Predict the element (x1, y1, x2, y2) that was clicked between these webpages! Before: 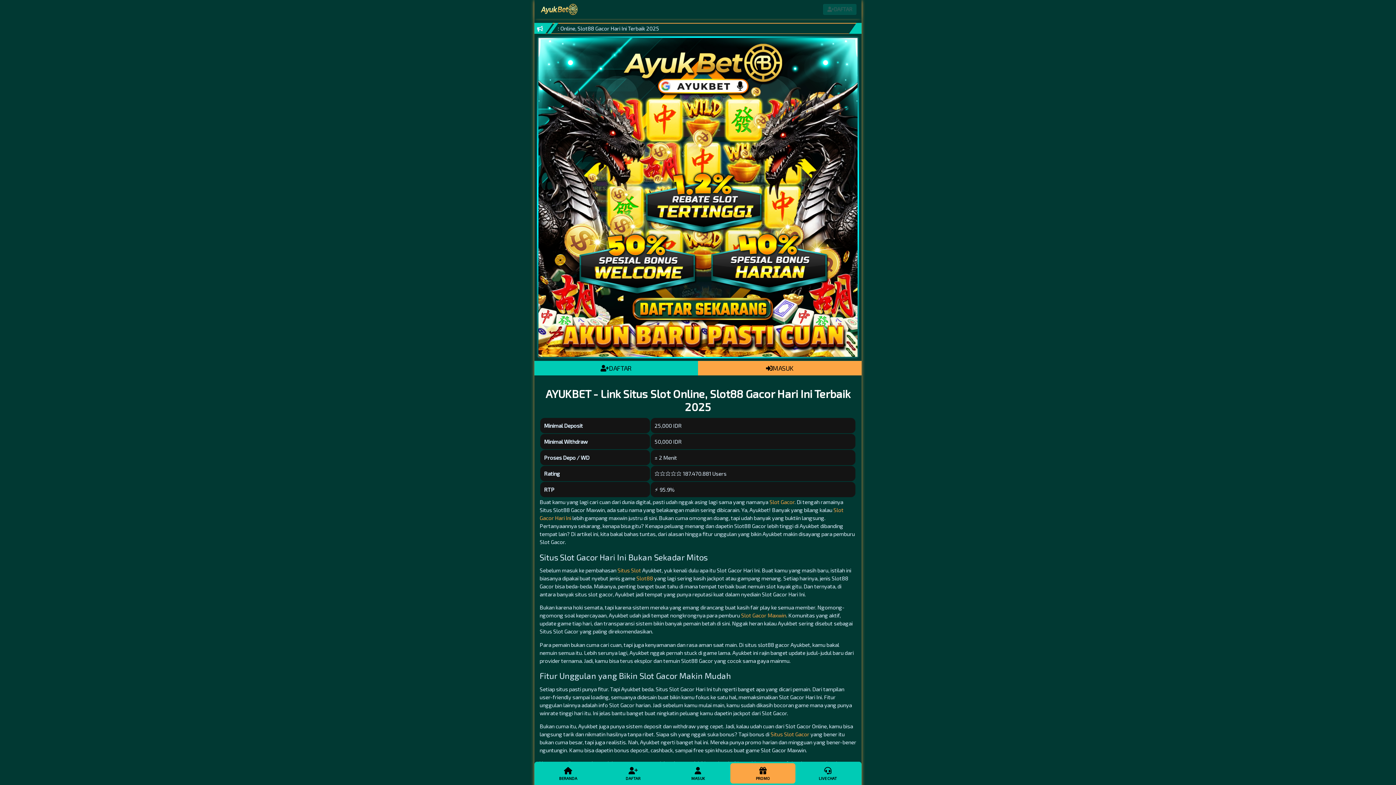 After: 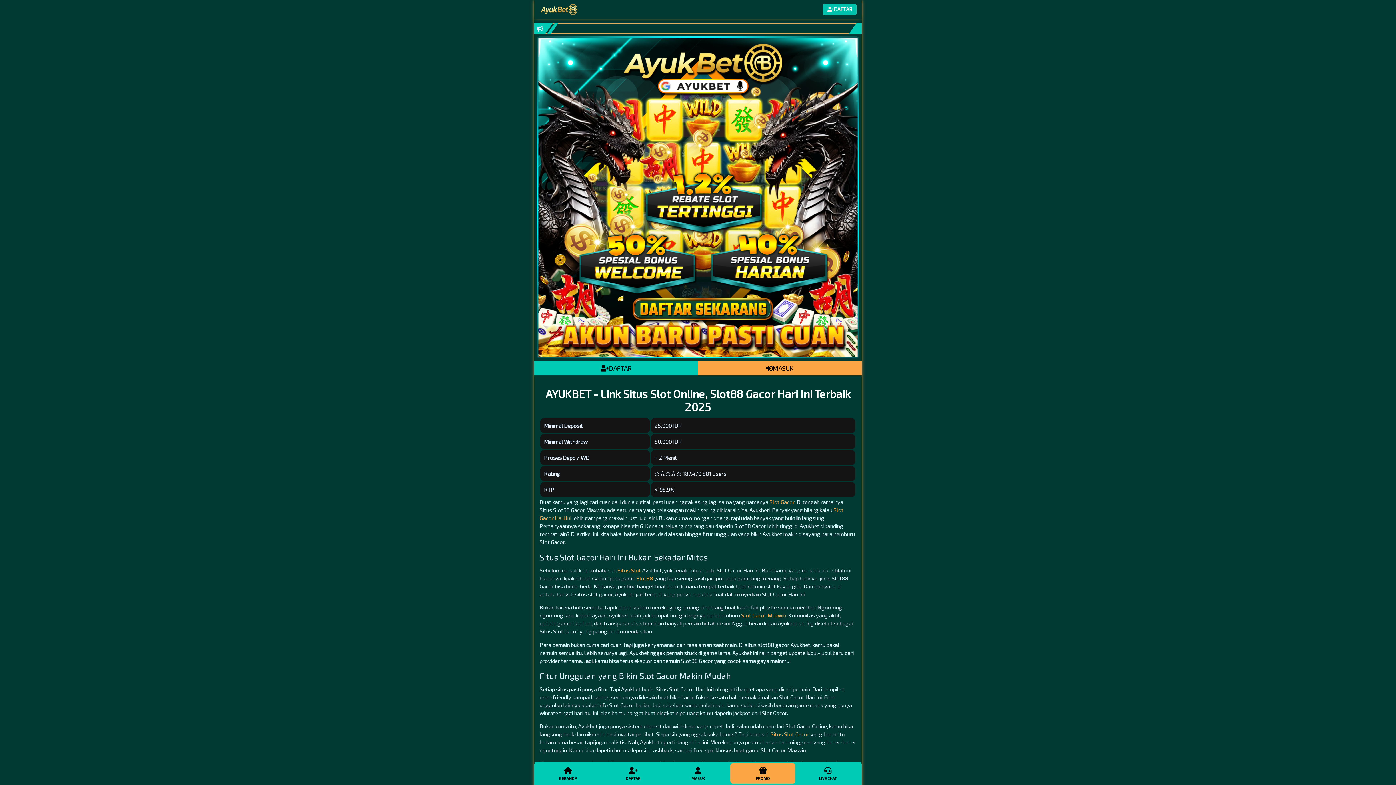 Action: label: Situs Slot Gacor bbox: (770, 731, 809, 737)